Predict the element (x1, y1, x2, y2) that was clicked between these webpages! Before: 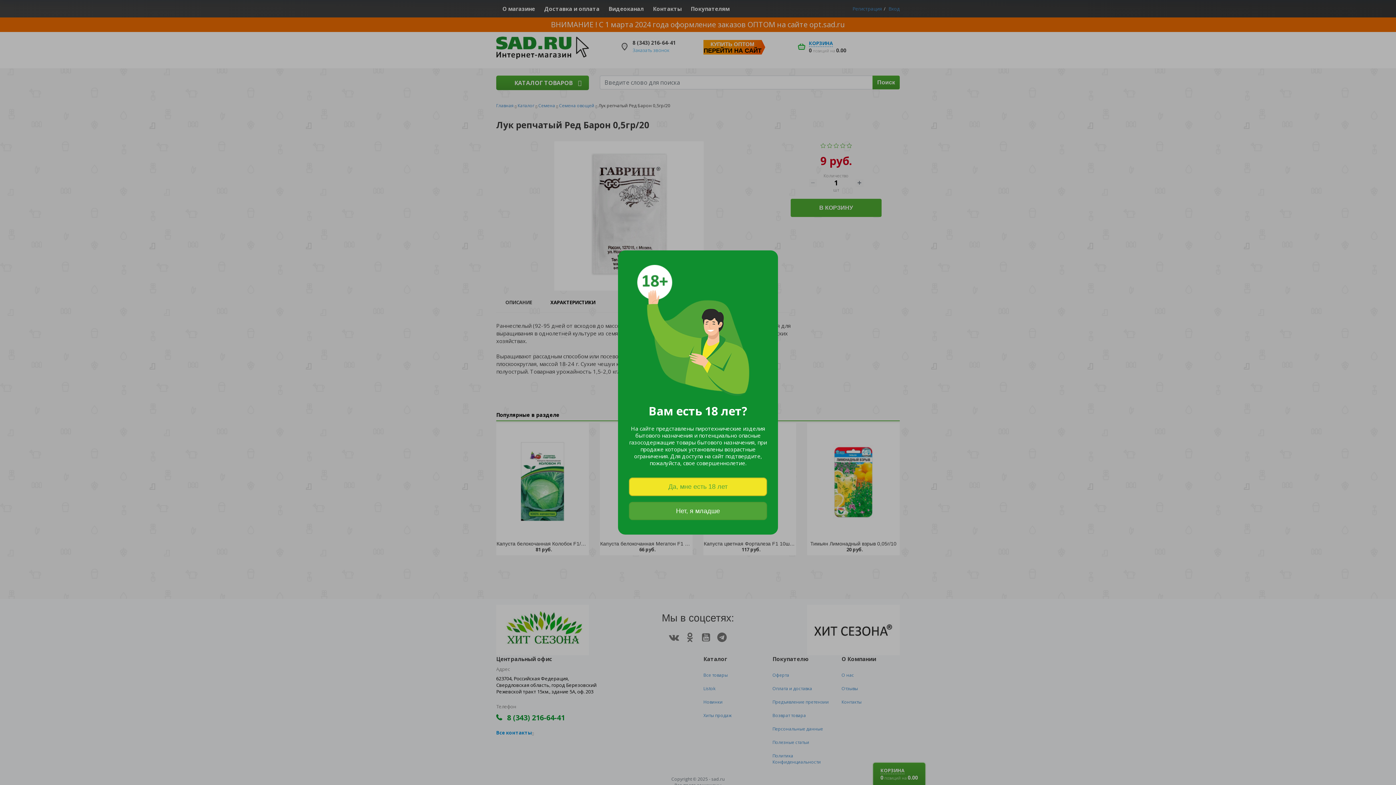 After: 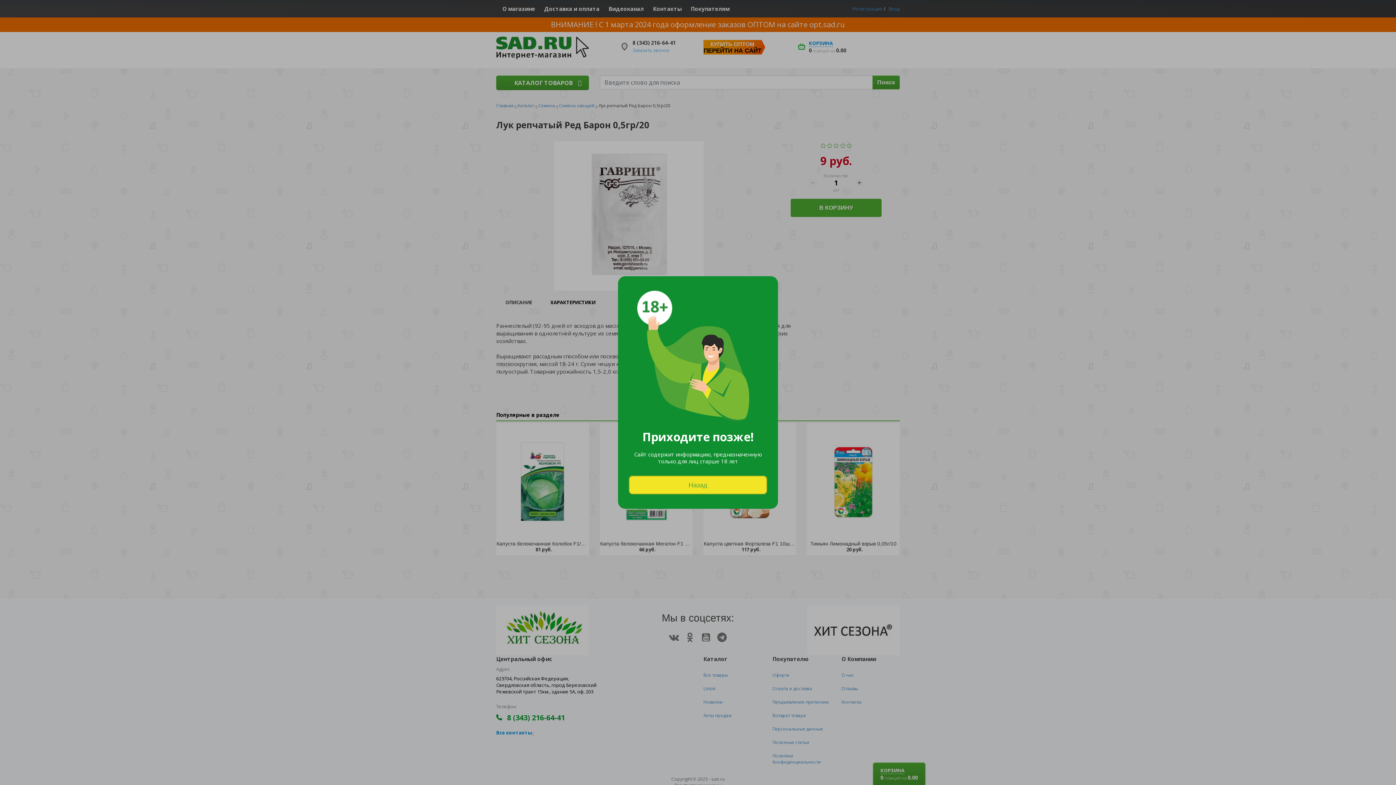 Action: bbox: (629, 502, 767, 520) label: Нет, я младше